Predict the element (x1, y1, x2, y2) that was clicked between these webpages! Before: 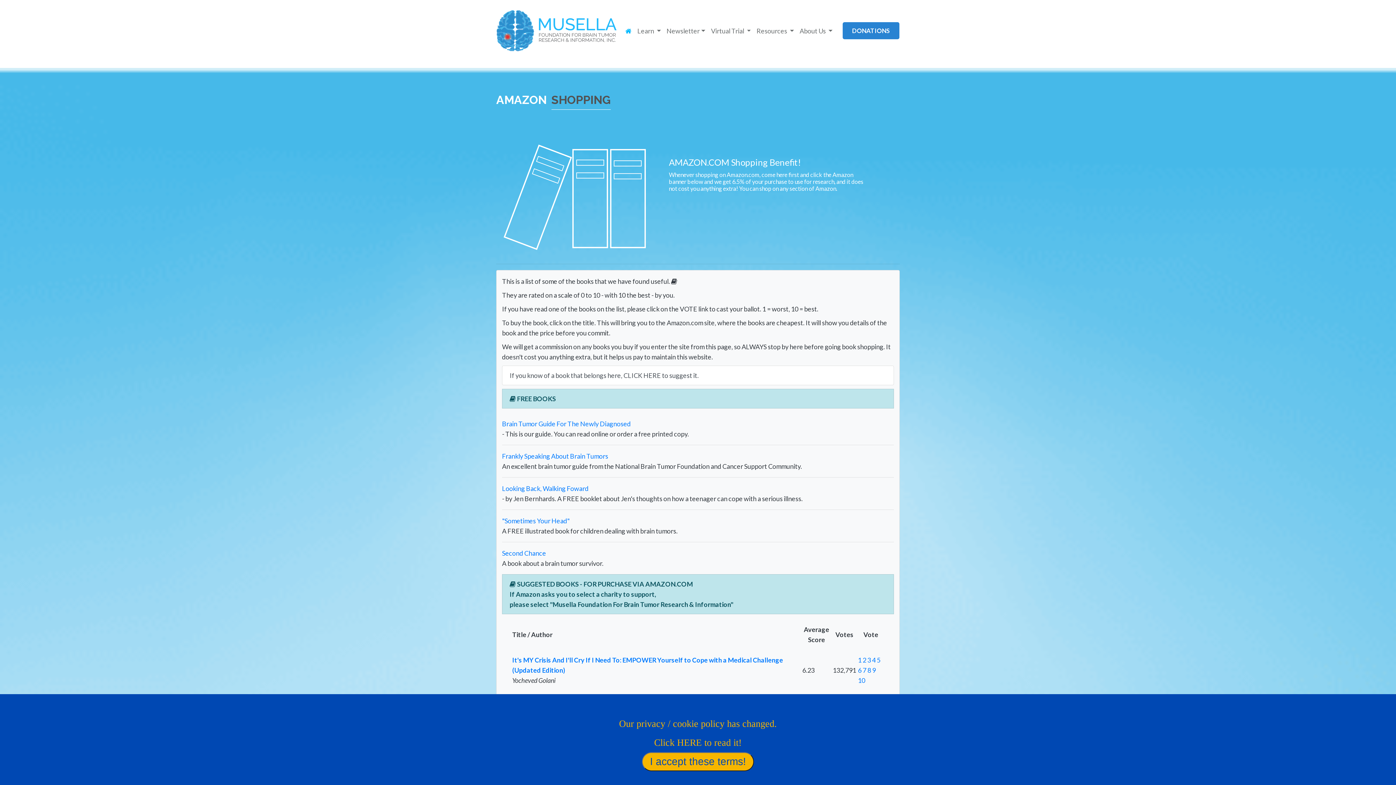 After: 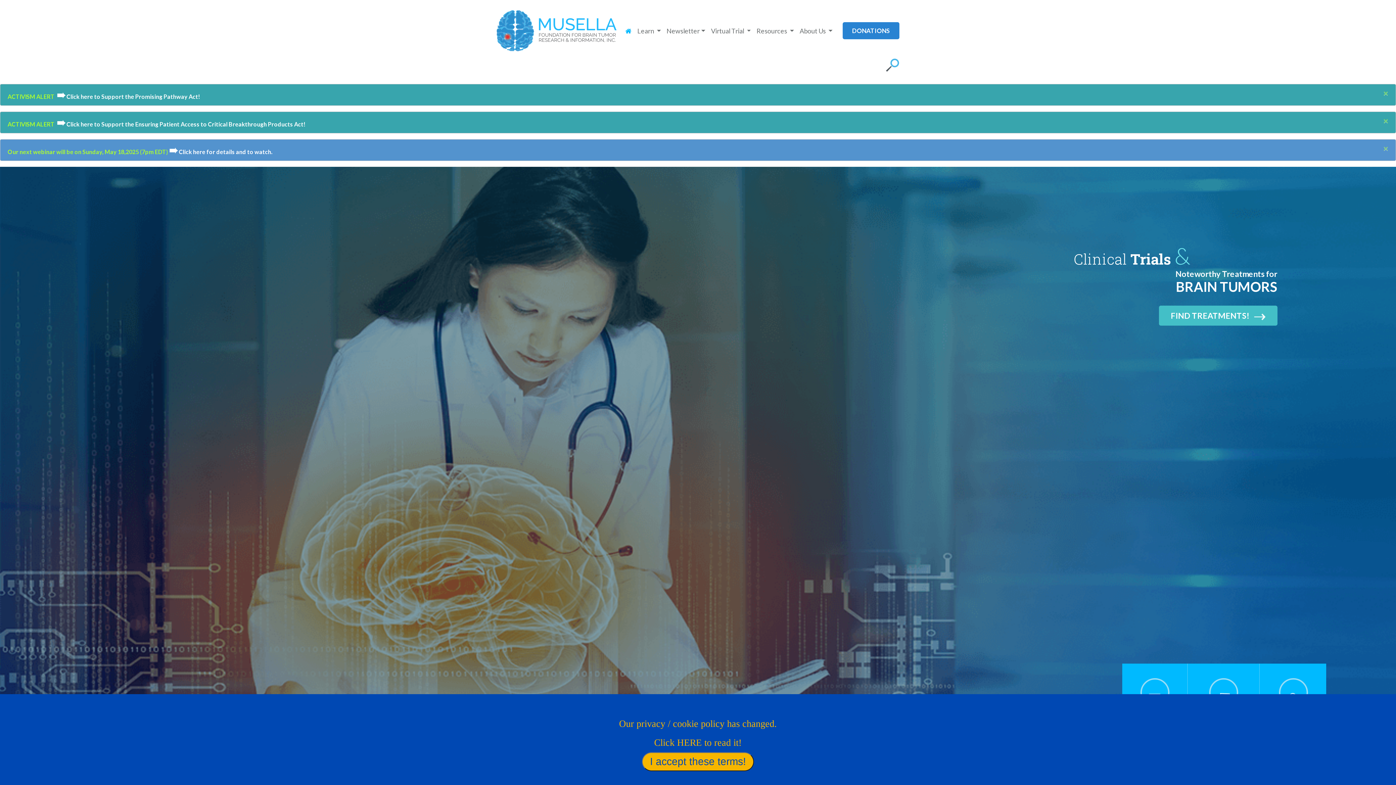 Action: bbox: (622, 22, 634, 39)